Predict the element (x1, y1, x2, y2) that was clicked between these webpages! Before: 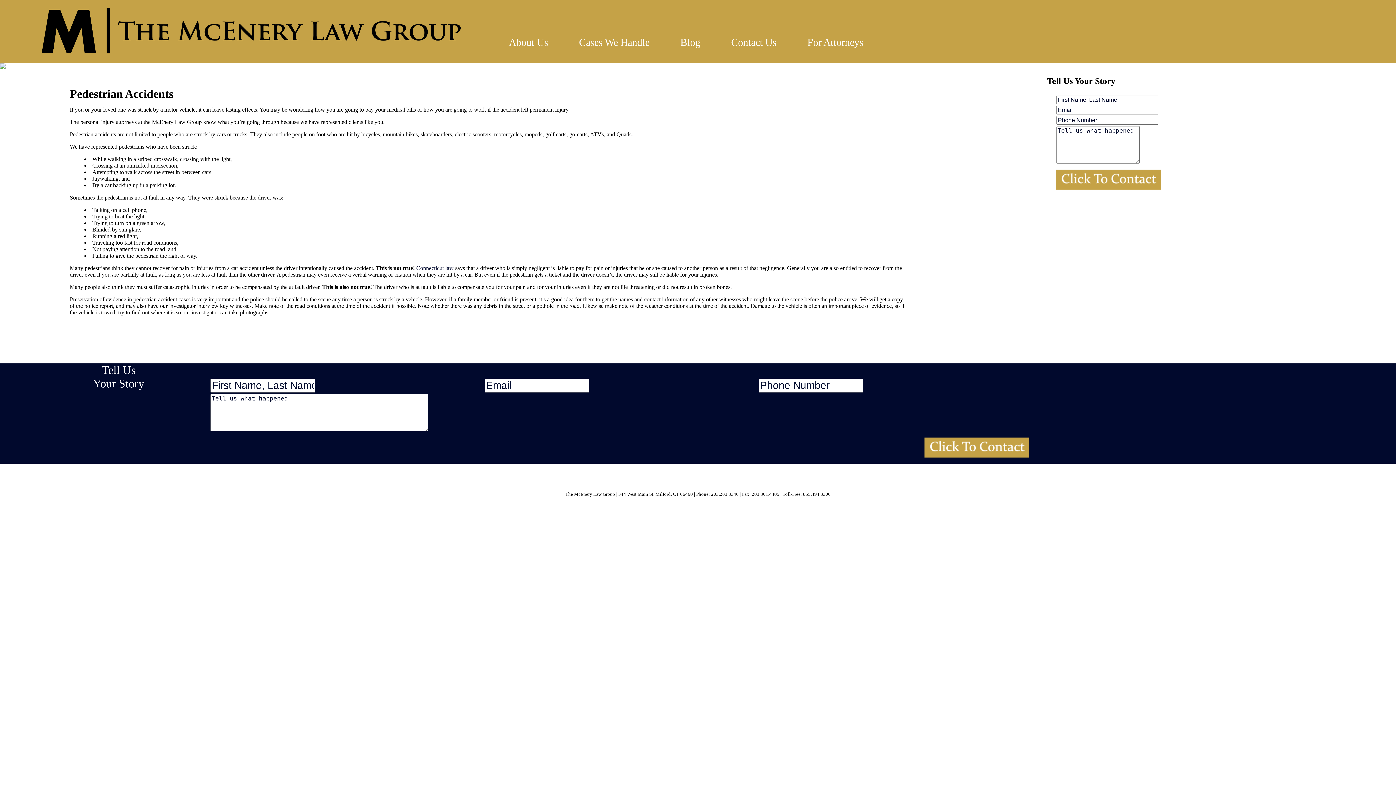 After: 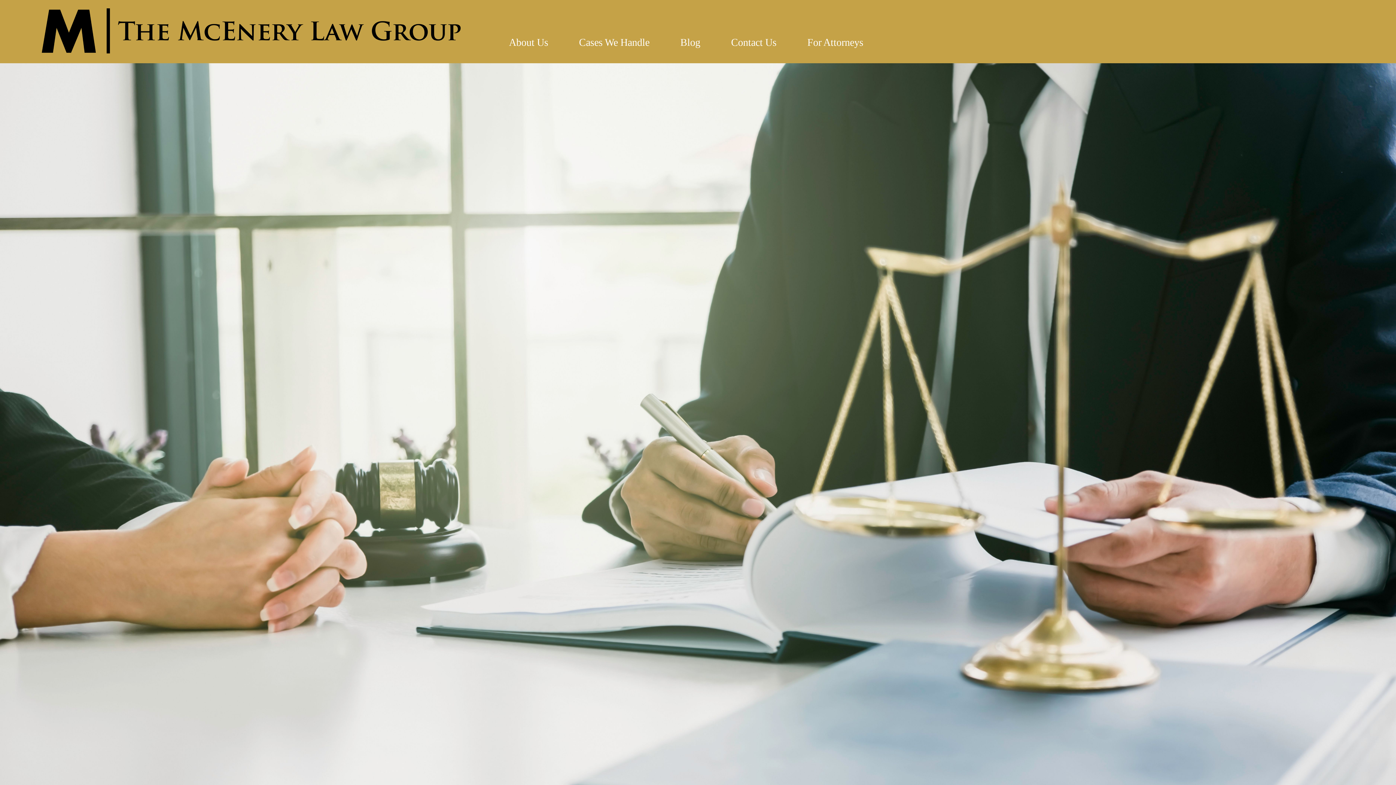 Action: label: Contact Us bbox: (720, 34, 787, 50)